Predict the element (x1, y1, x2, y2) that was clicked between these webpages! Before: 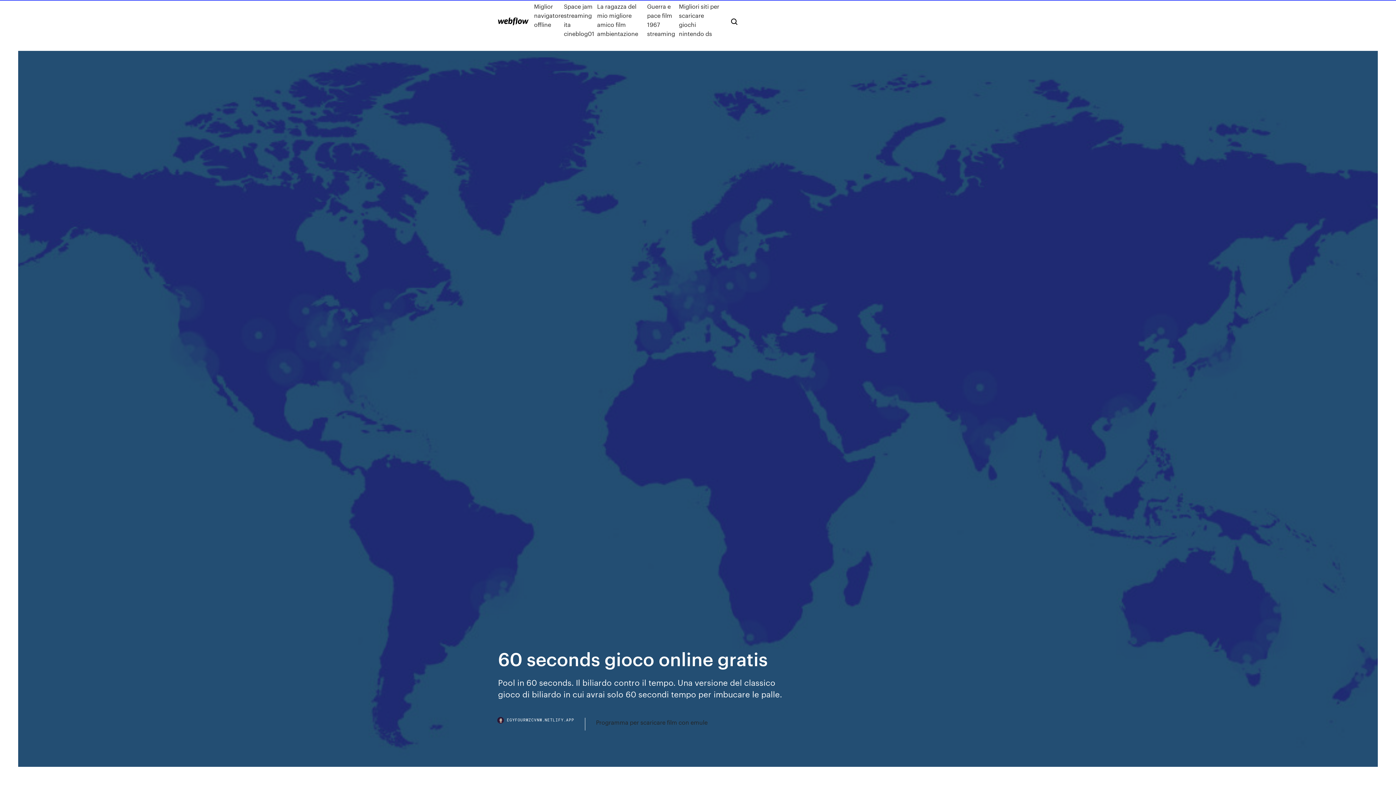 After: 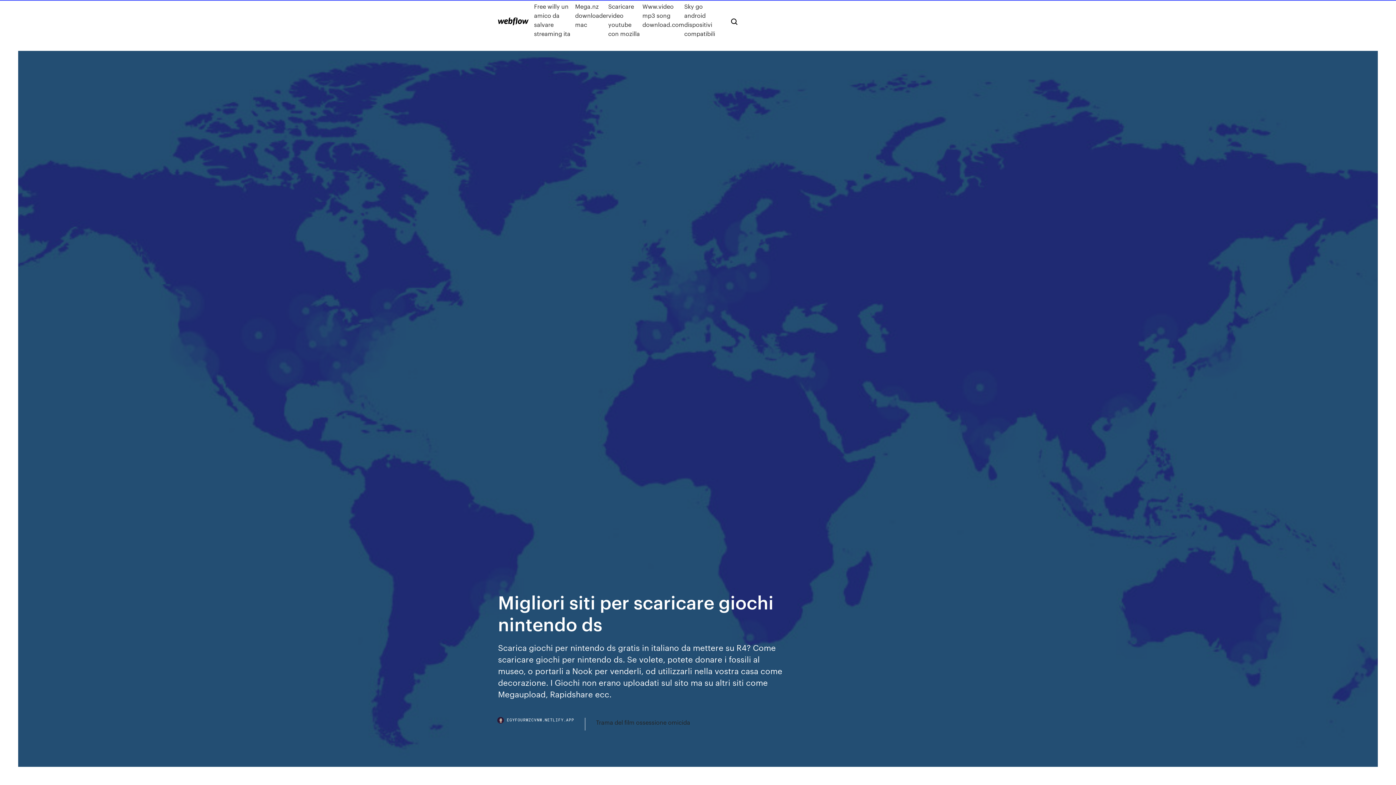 Action: bbox: (679, 1, 719, 38) label: Migliori siti per scaricare giochi nintendo ds